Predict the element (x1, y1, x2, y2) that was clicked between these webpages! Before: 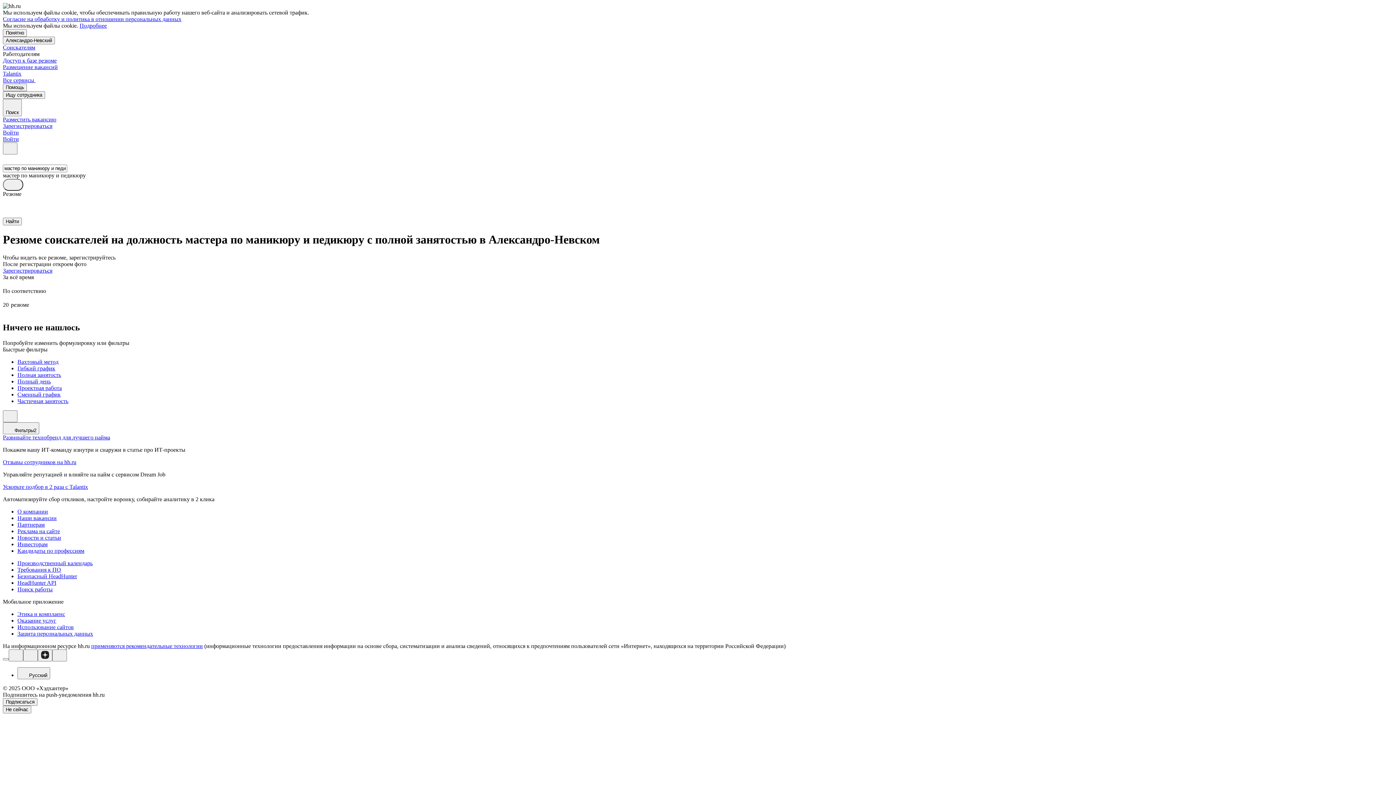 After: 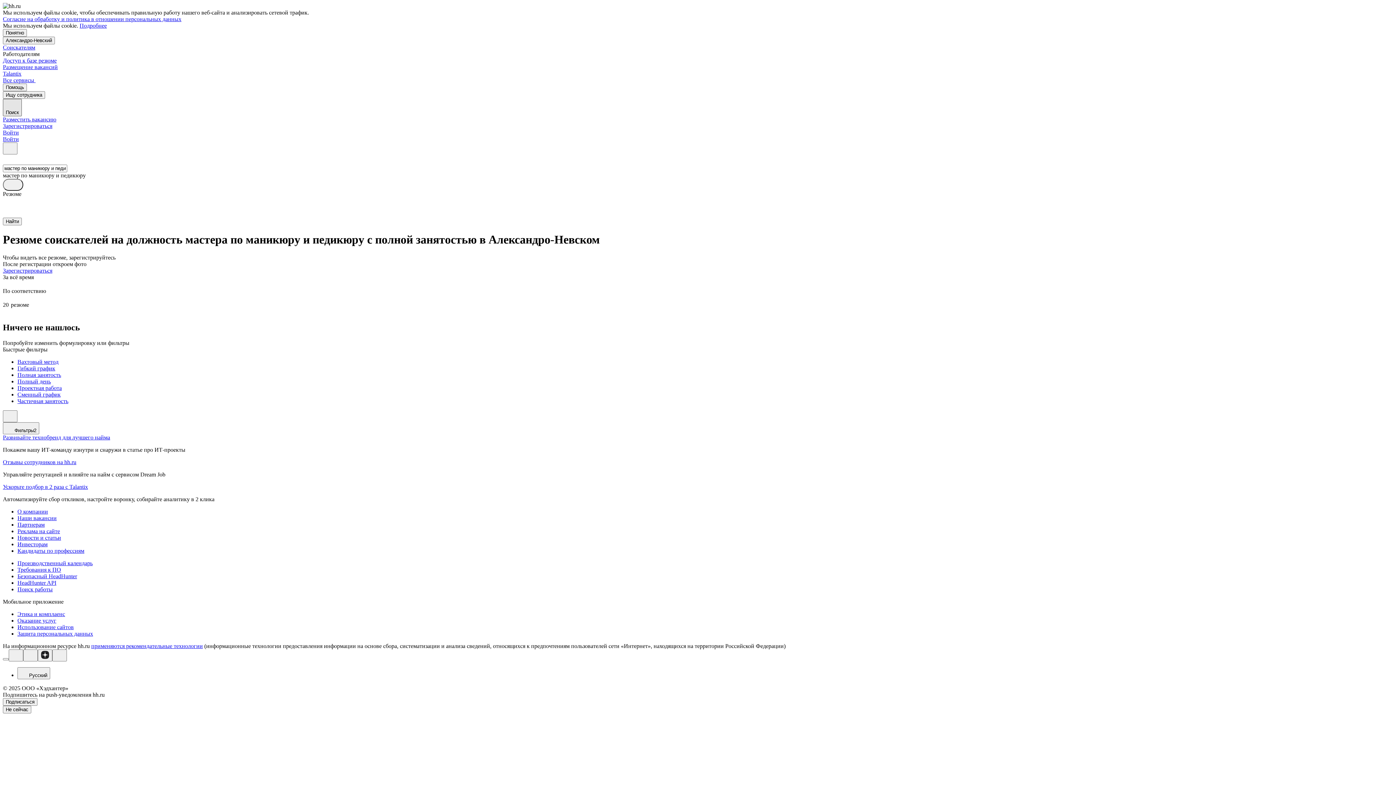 Action: label: Поиск bbox: (2, 98, 21, 116)